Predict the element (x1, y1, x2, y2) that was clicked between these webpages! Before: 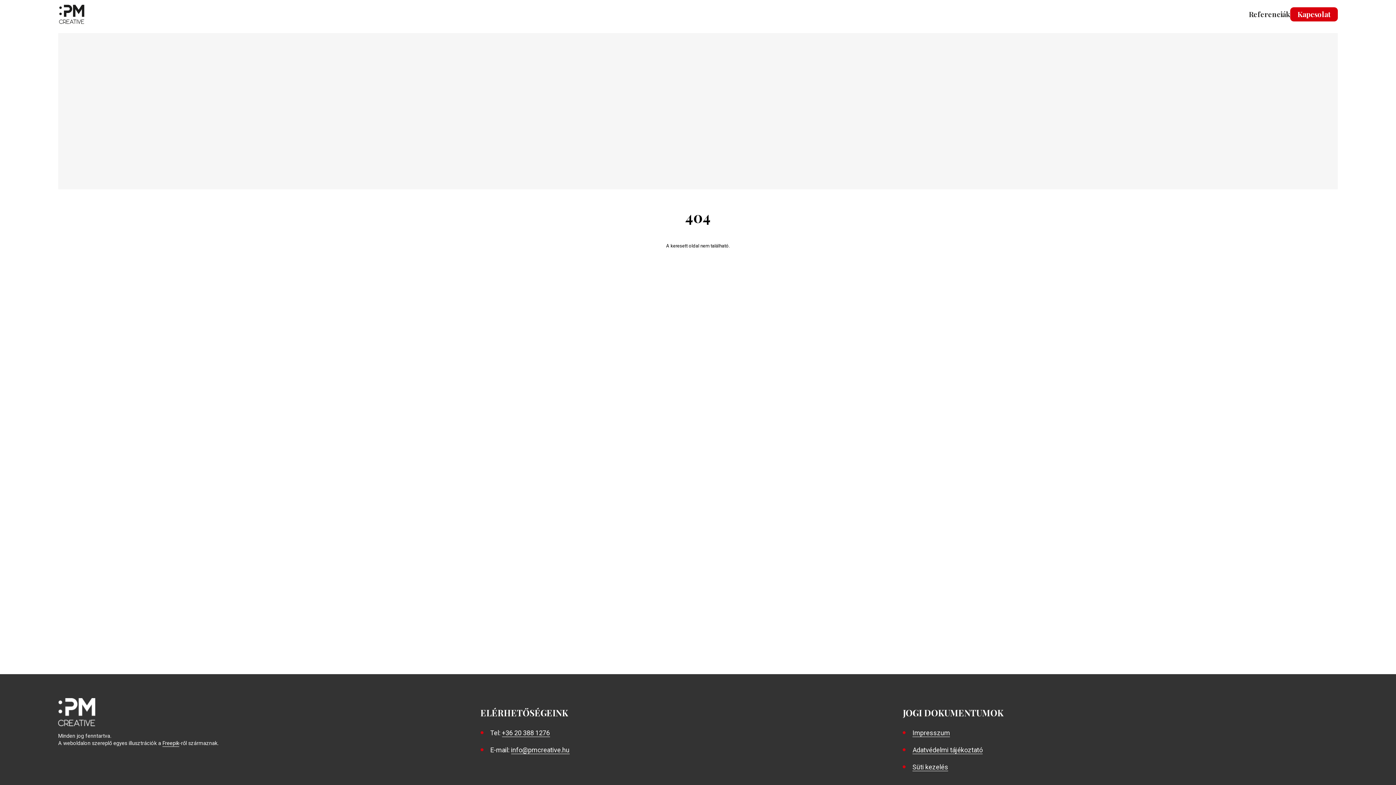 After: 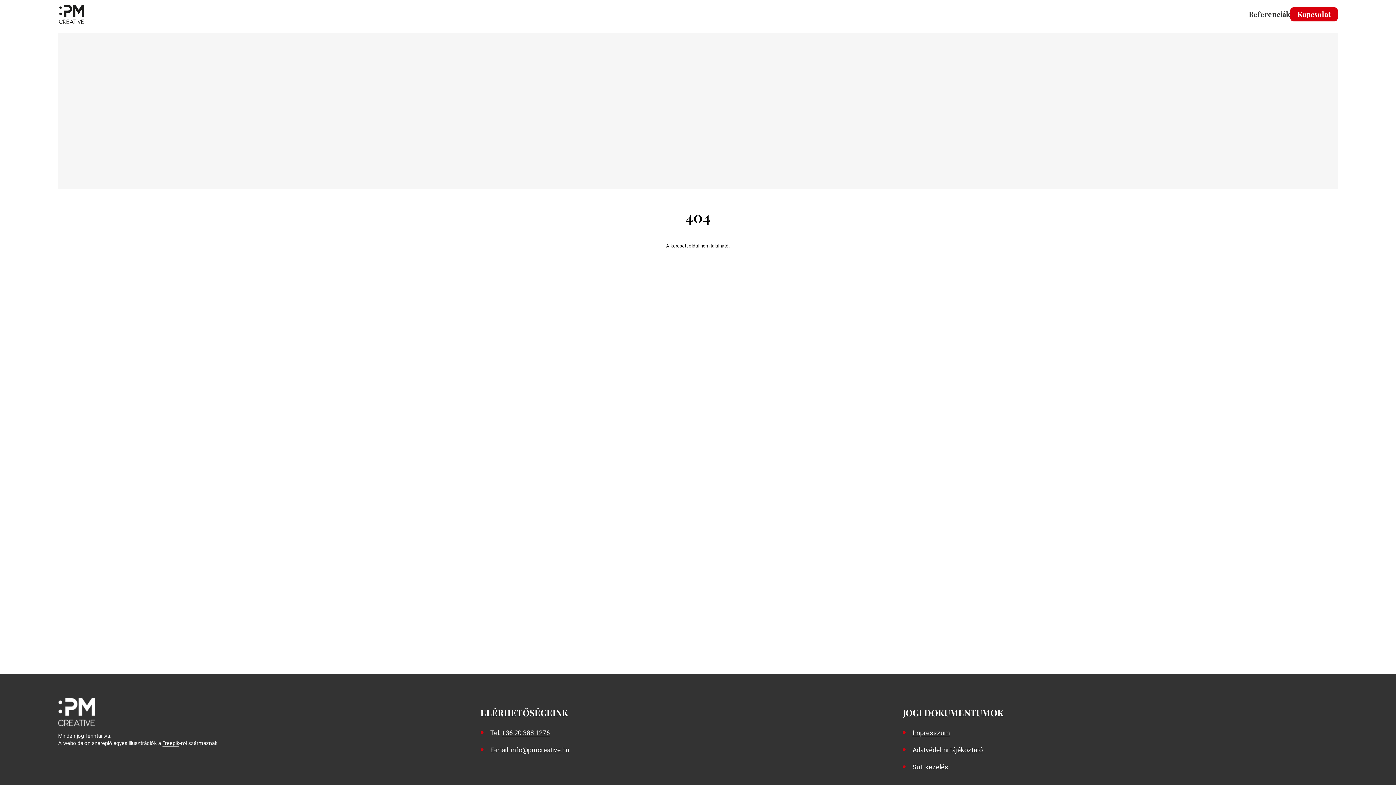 Action: label: Freepik bbox: (162, 740, 179, 747)